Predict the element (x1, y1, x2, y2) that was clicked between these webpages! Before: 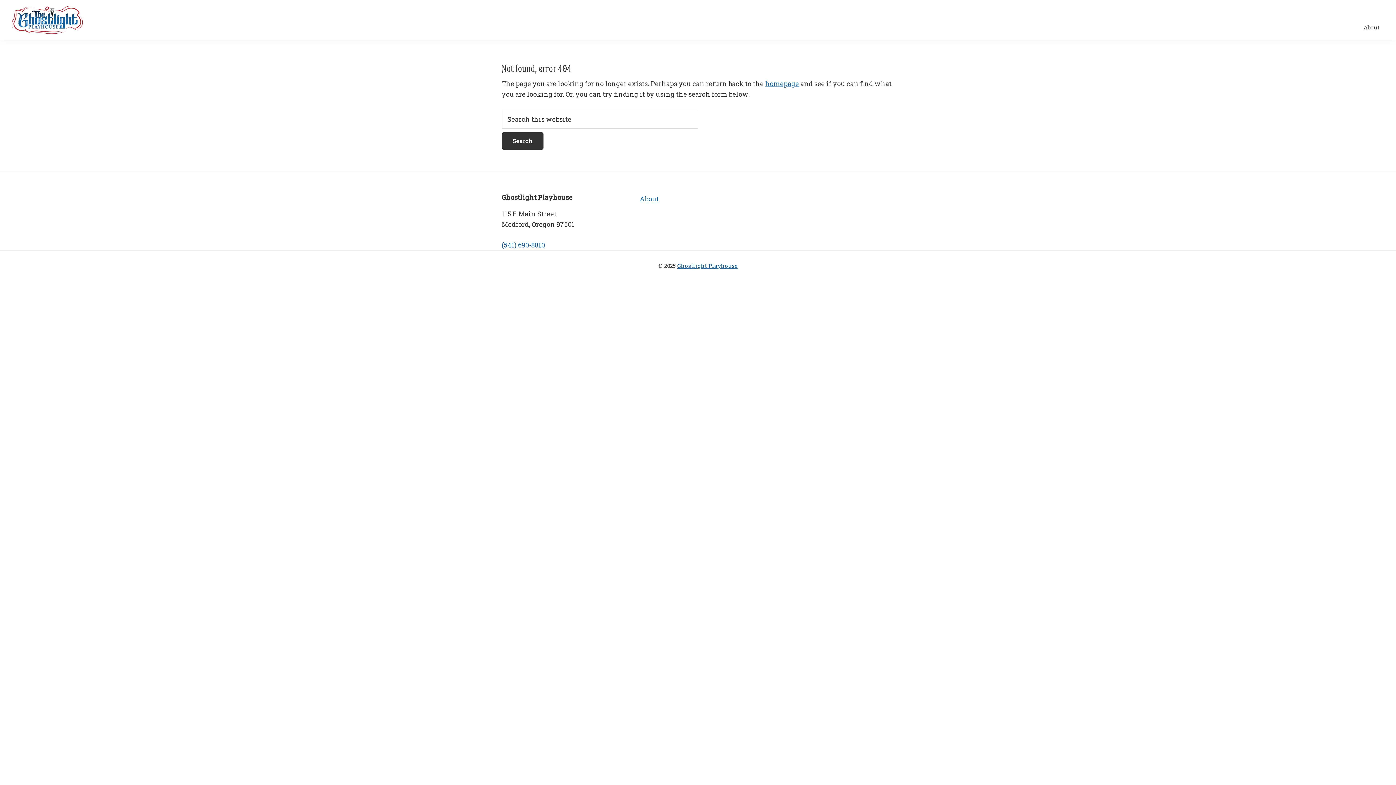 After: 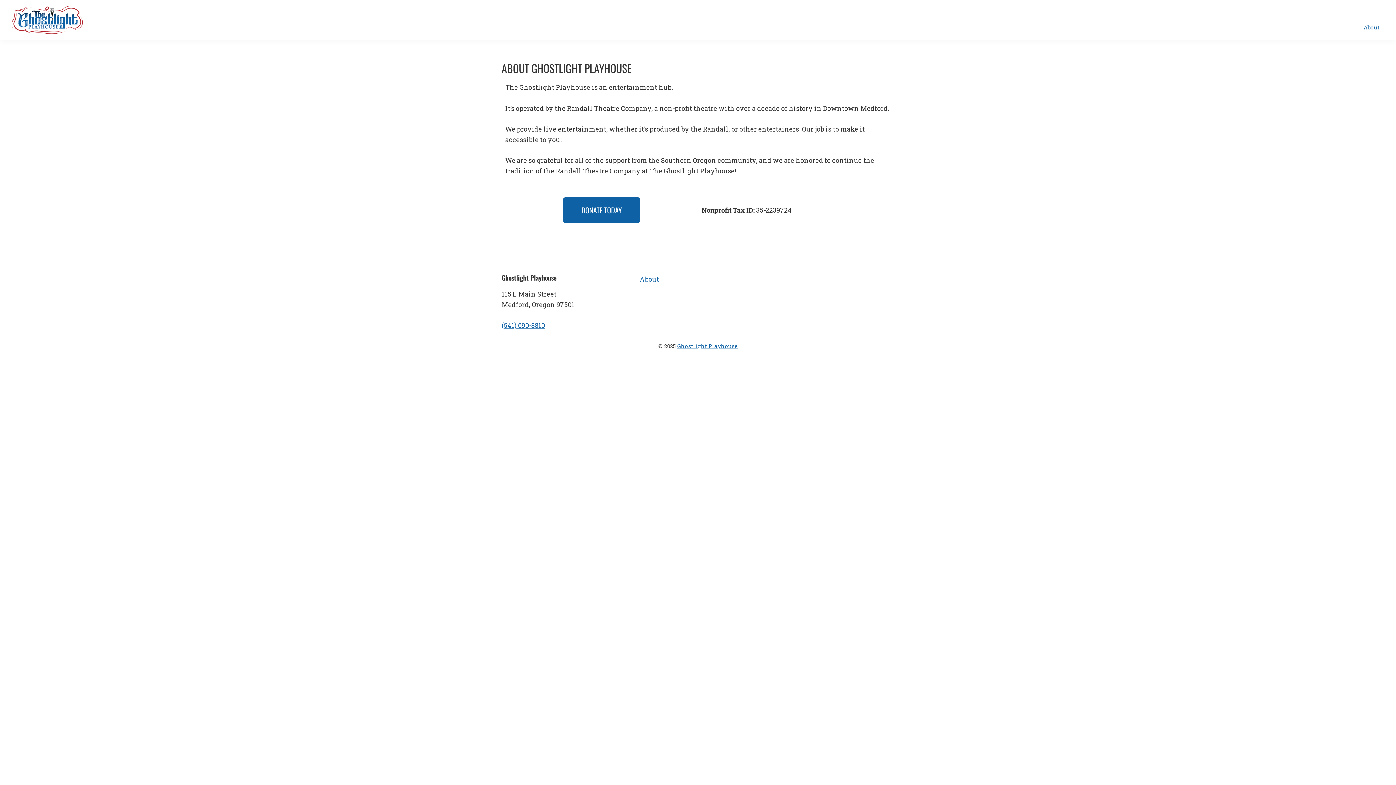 Action: bbox: (640, 194, 659, 203) label: About